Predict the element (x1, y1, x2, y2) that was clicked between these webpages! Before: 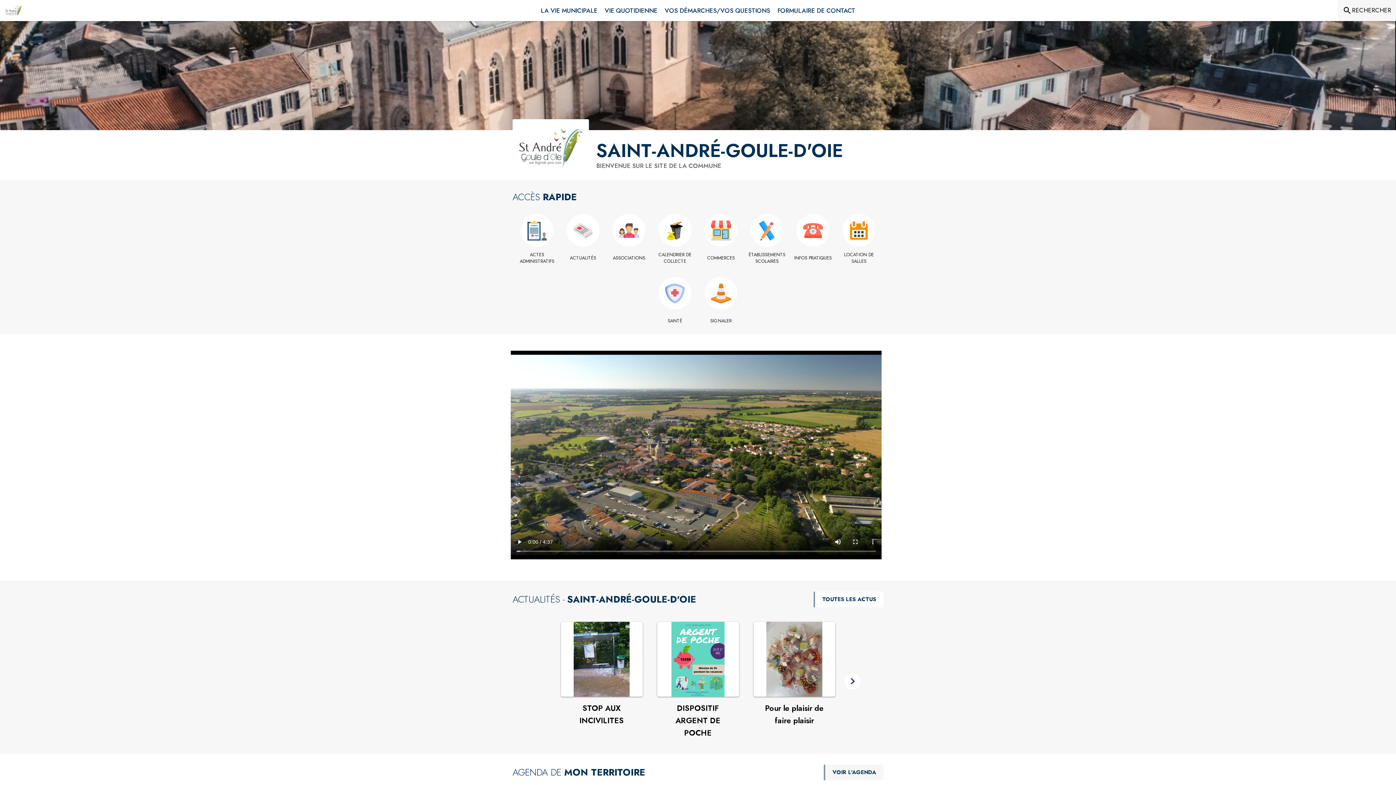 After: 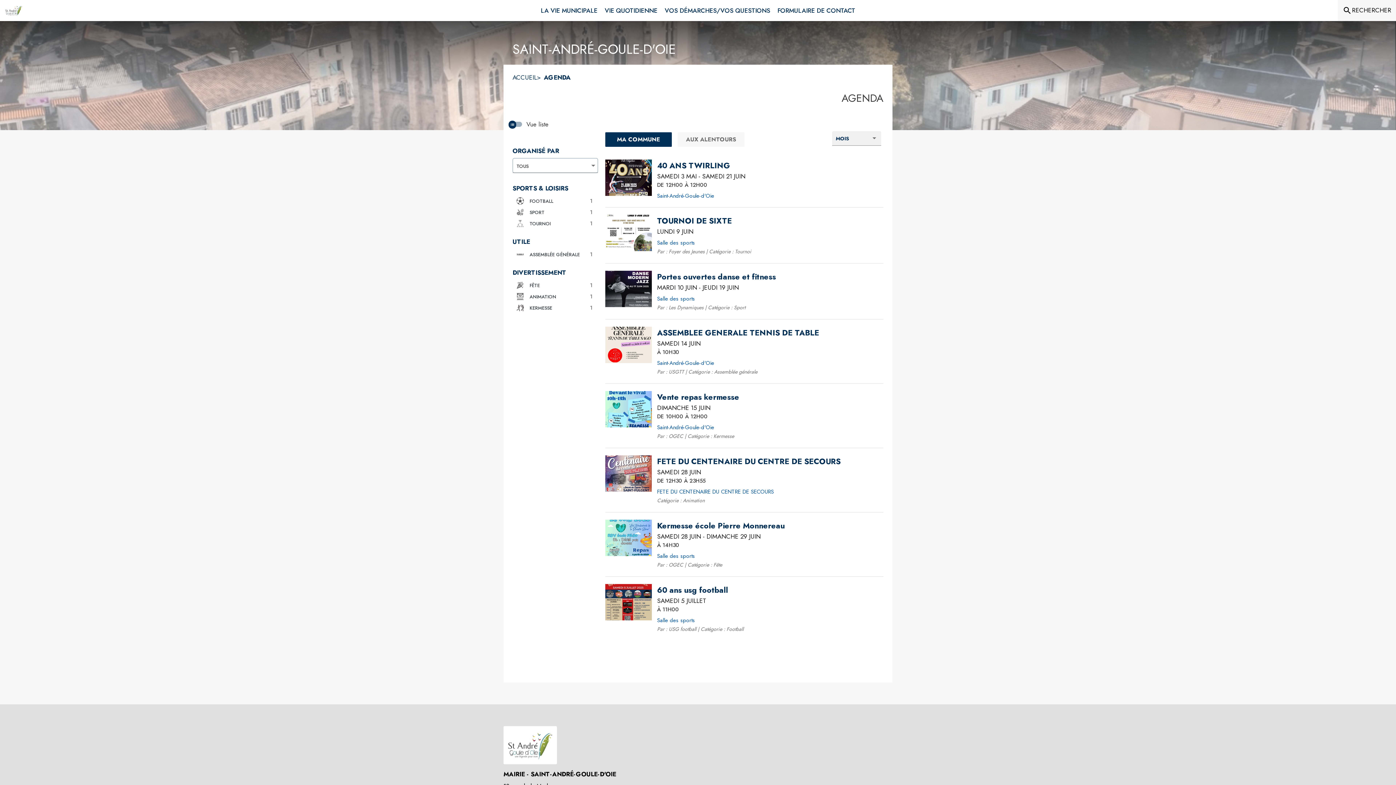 Action: bbox: (832, 768, 876, 776) label: Voir l'agenda